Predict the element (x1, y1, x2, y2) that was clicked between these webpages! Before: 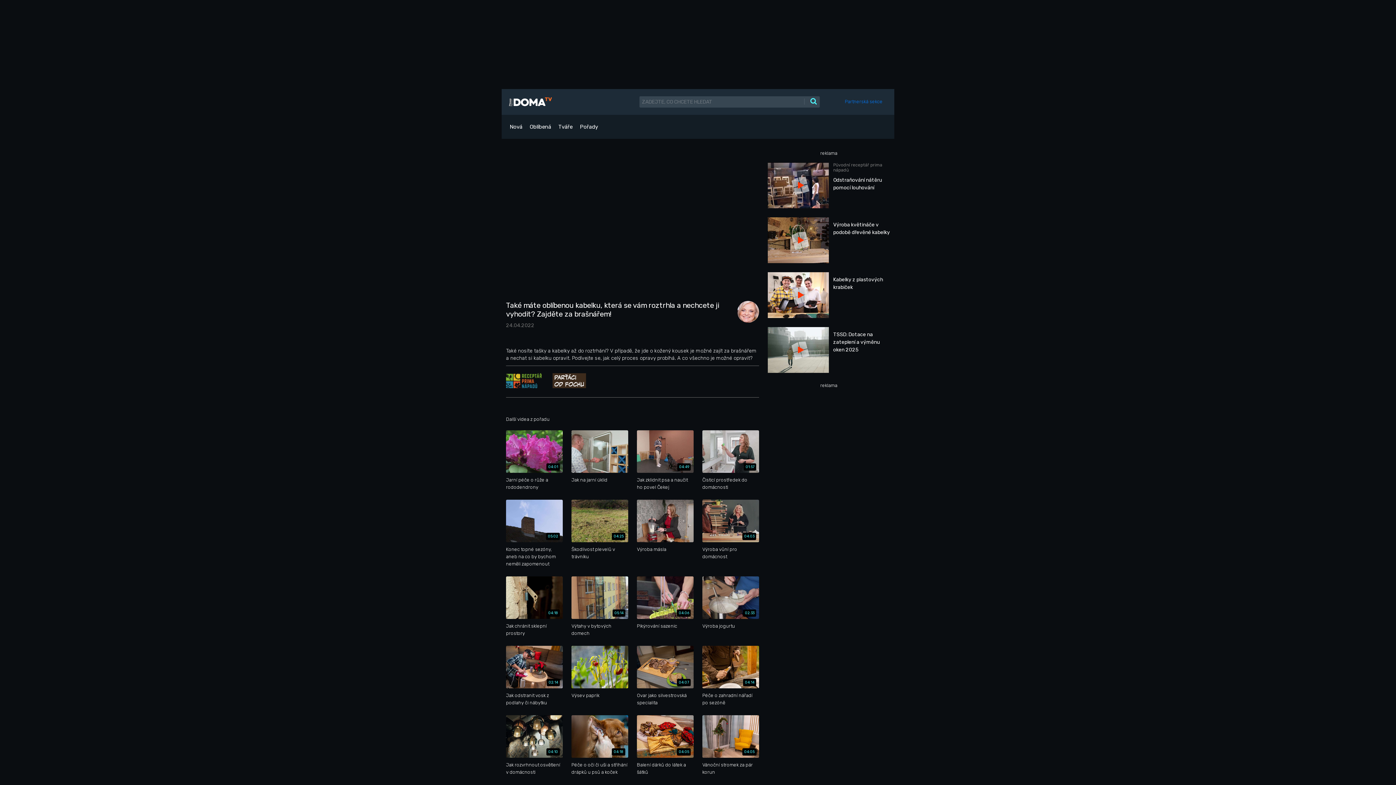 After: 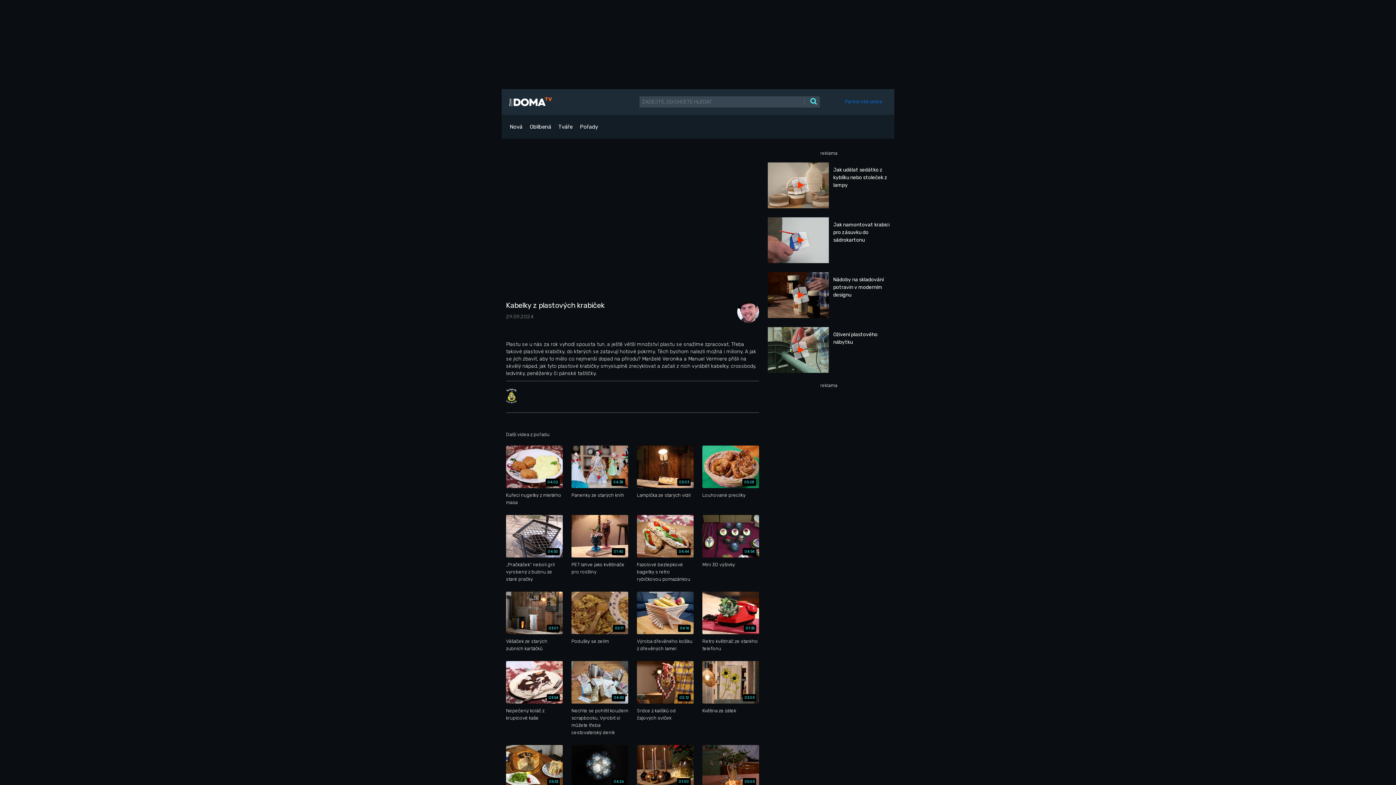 Action: bbox: (768, 272, 890, 321) label: Kabelky z plastových krabiček